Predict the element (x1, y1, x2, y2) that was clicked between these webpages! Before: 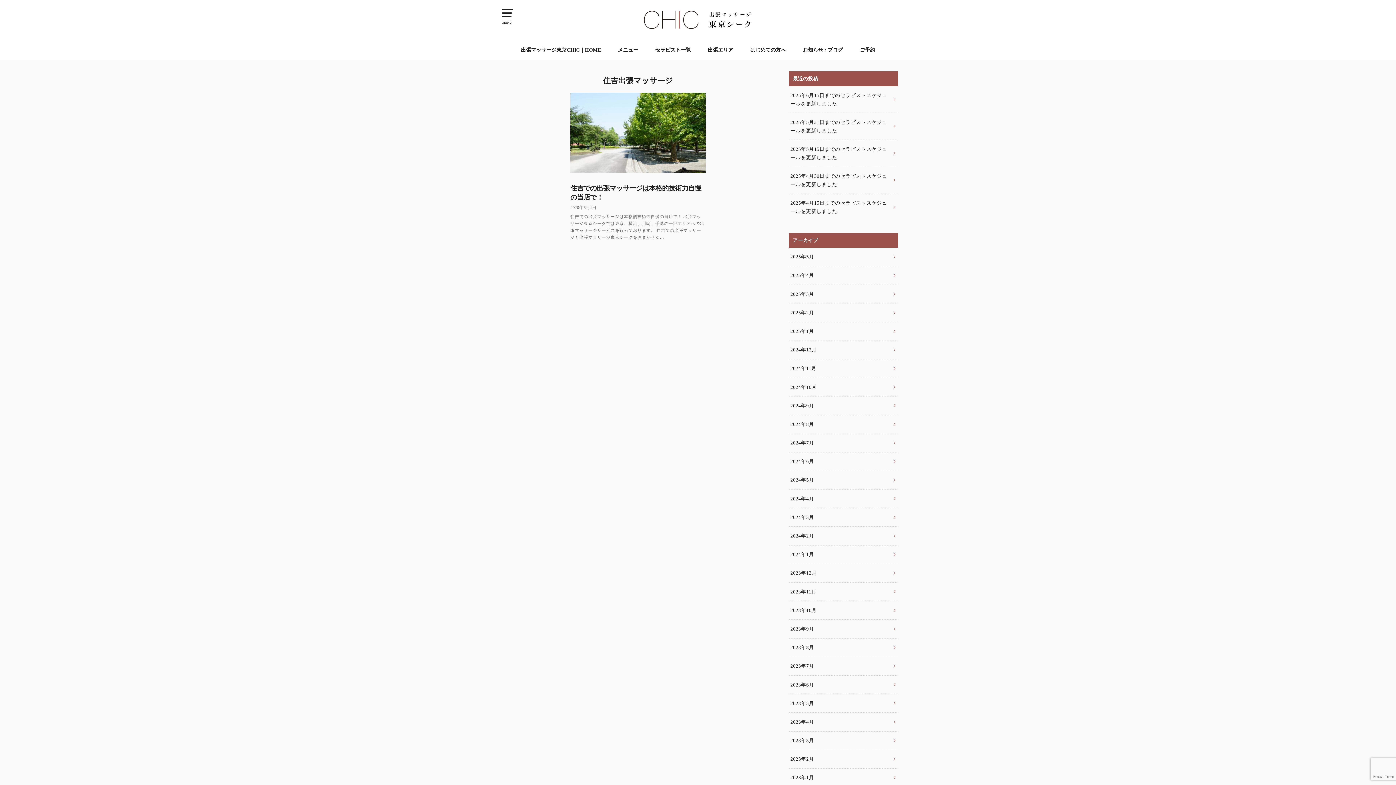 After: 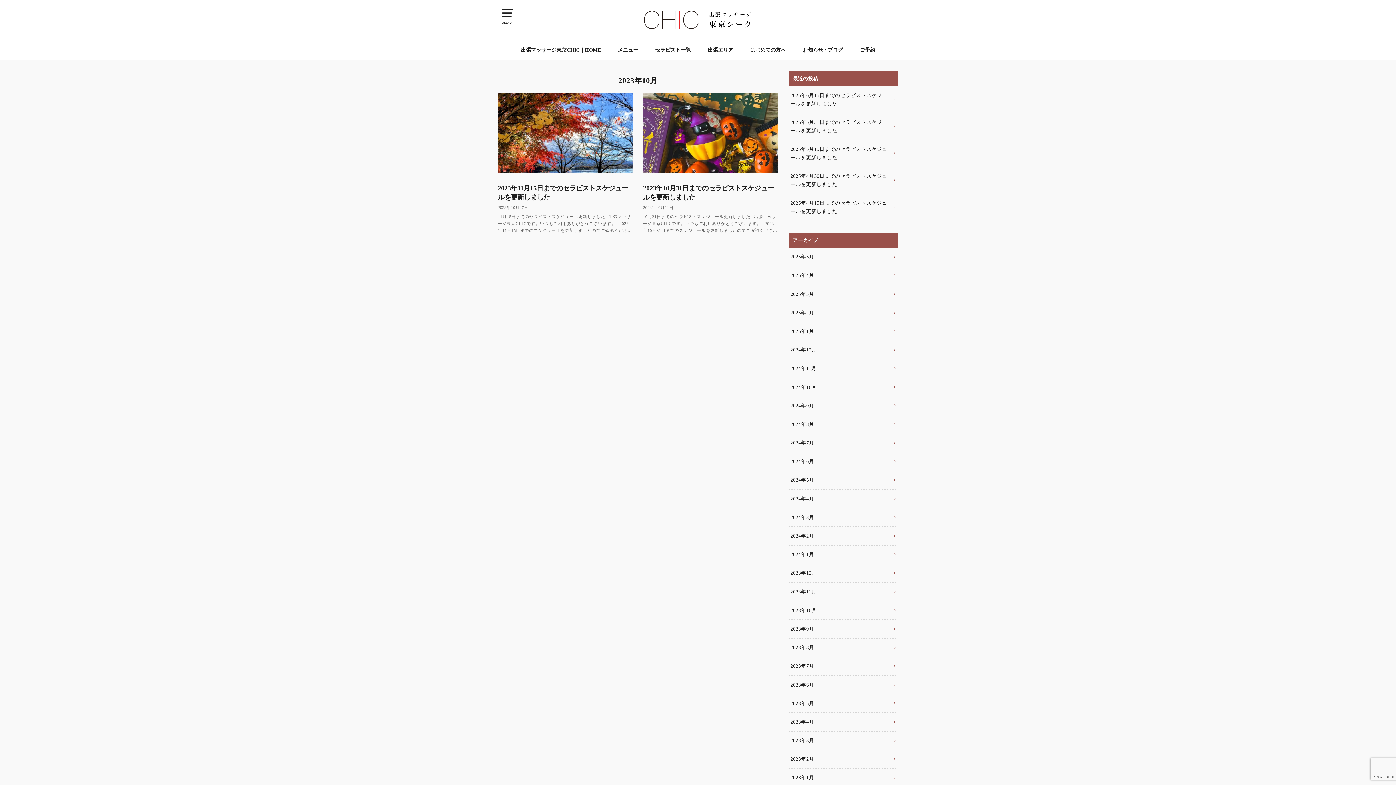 Action: bbox: (789, 601, 898, 619) label: 2023年10月